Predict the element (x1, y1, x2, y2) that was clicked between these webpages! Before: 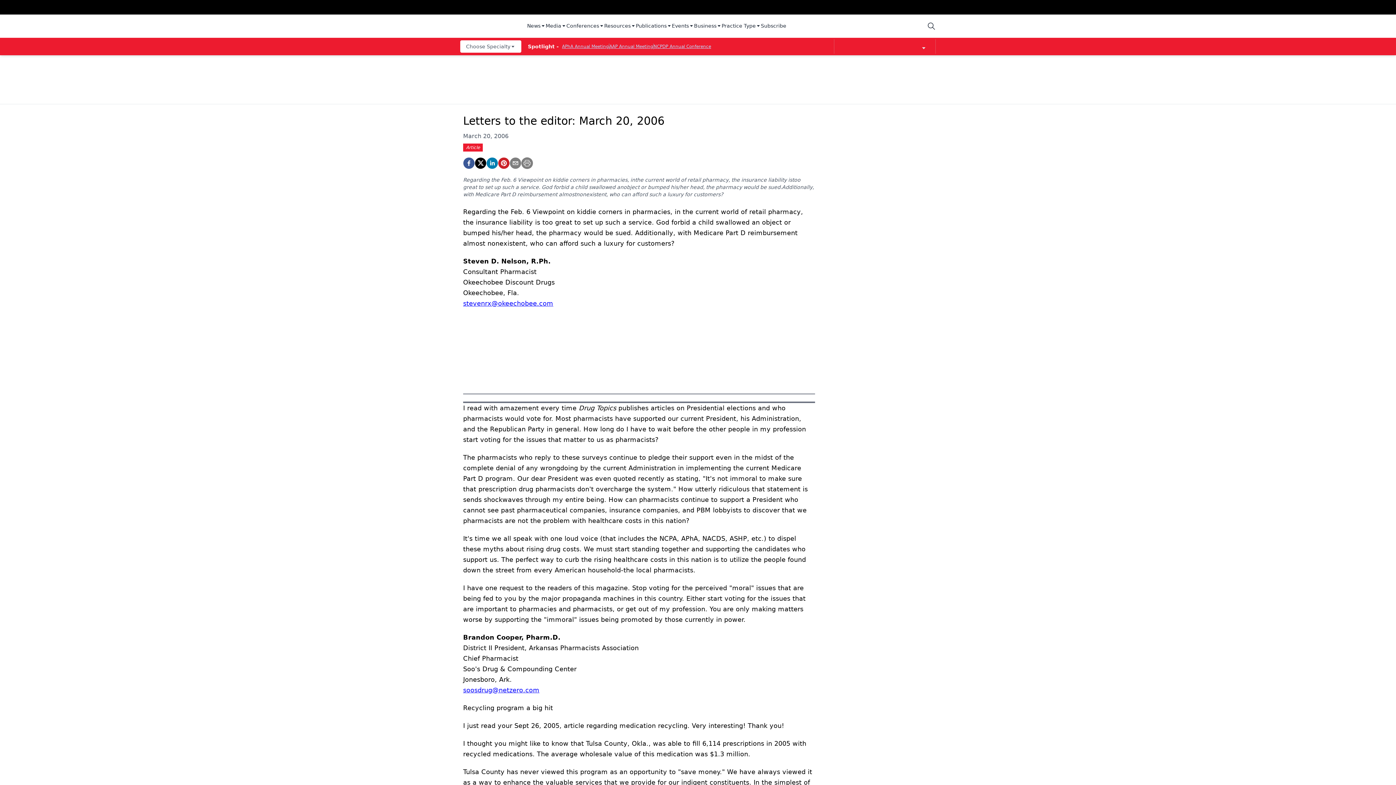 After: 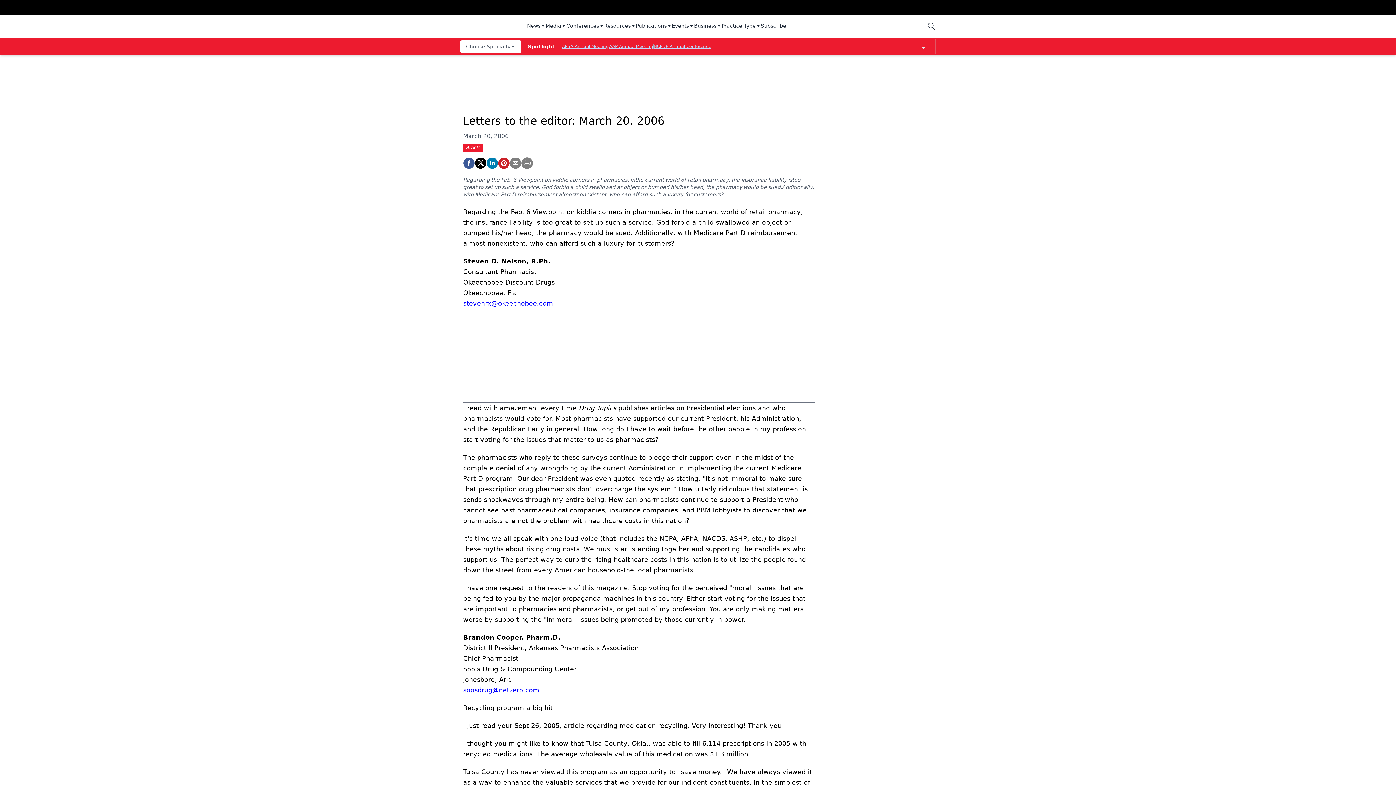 Action: bbox: (463, 300, 553, 307) label: stevenrx@okeechobee.com